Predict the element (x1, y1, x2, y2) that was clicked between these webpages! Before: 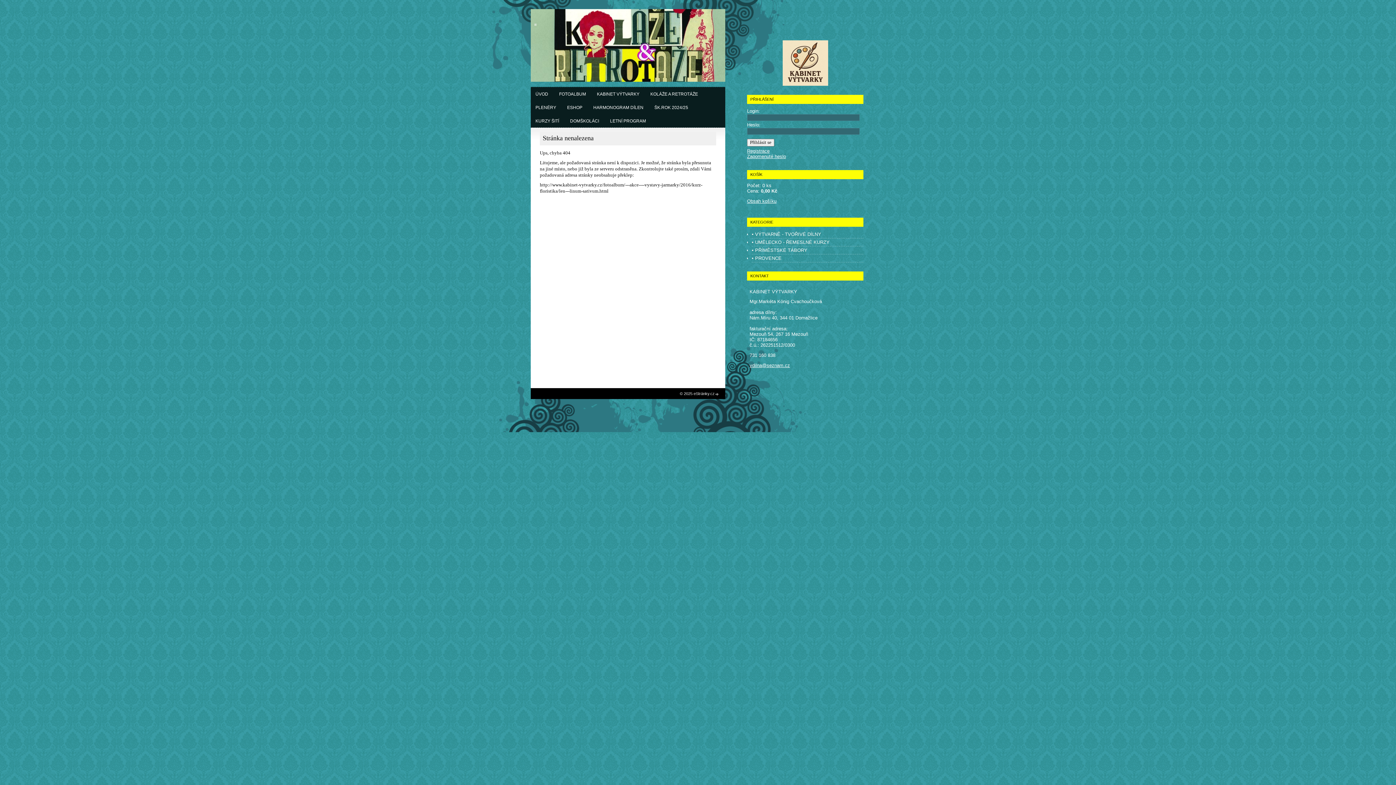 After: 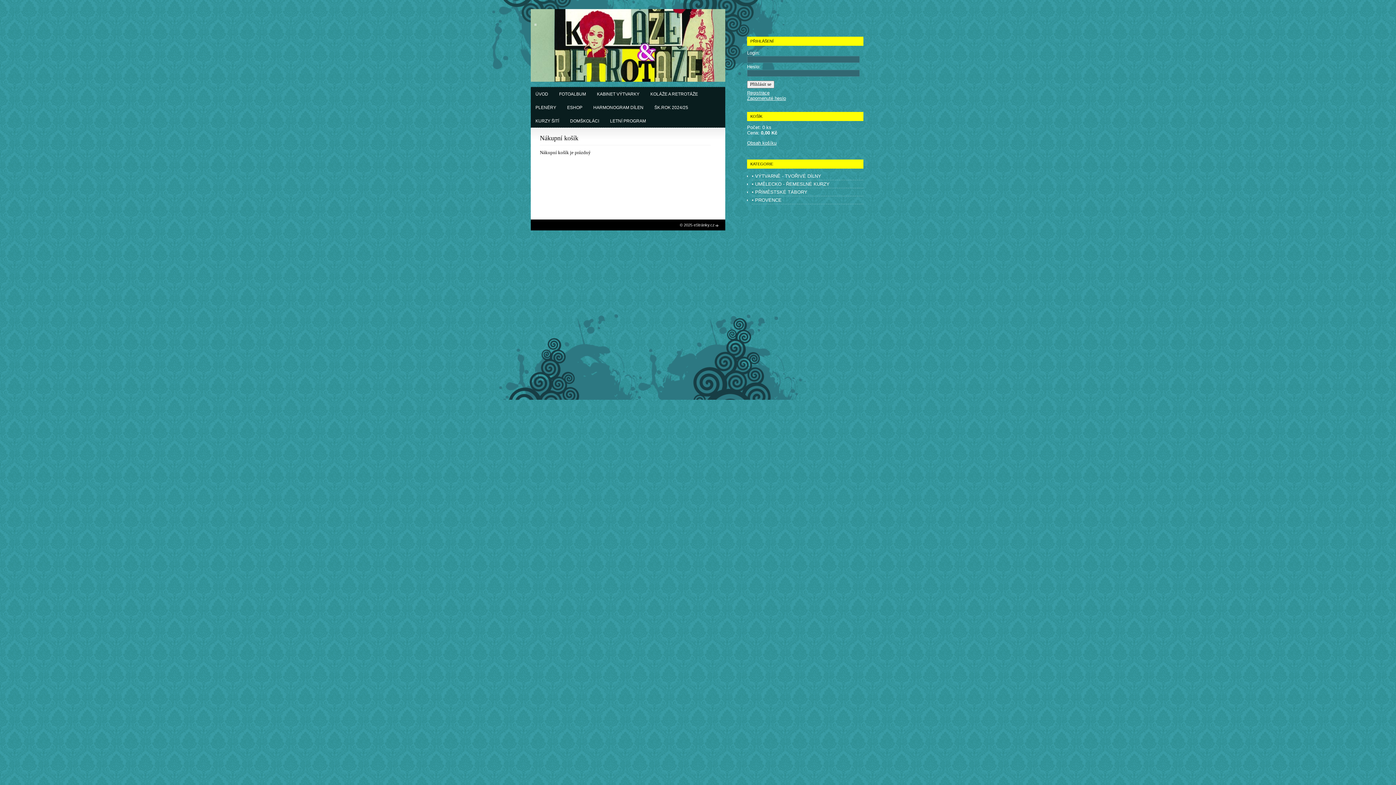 Action: bbox: (747, 198, 776, 204) label: Obsah košíku